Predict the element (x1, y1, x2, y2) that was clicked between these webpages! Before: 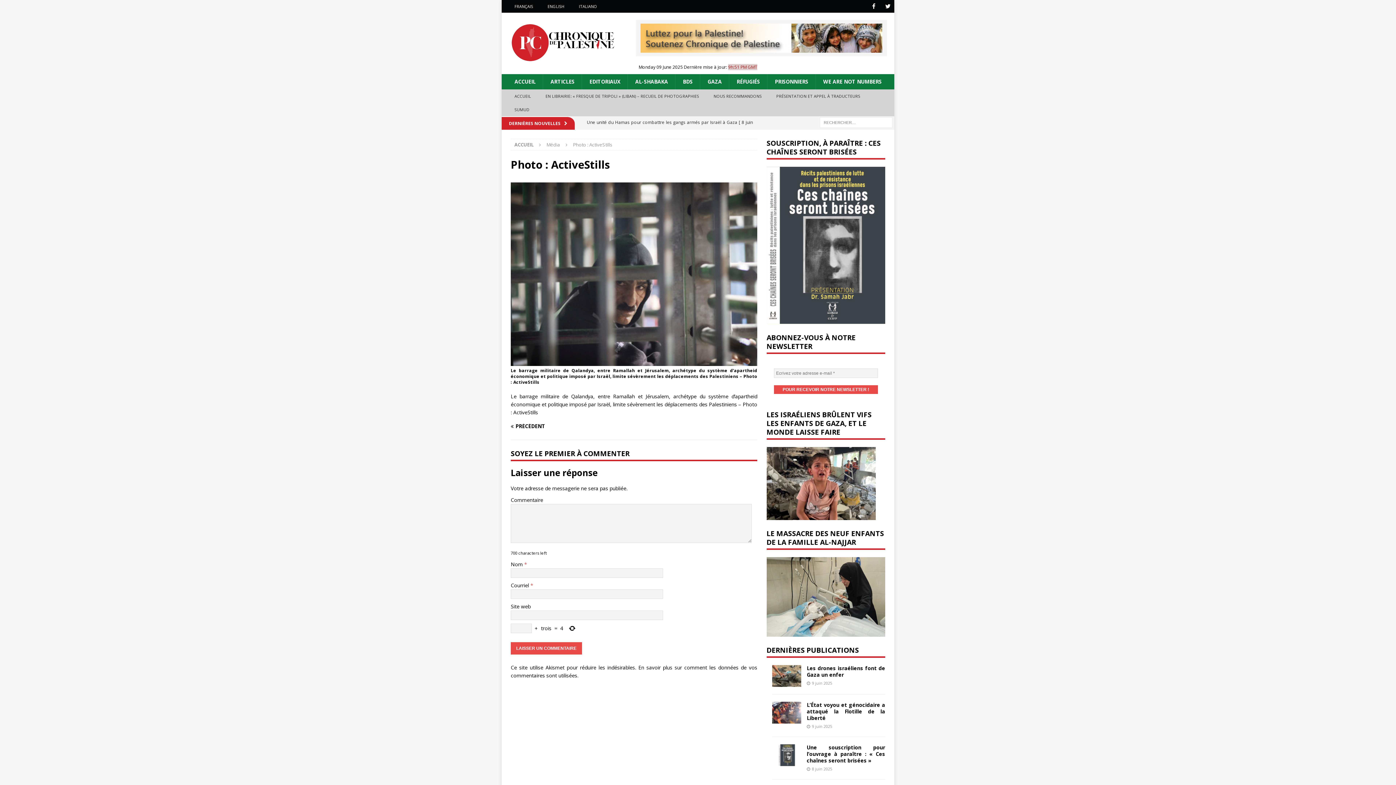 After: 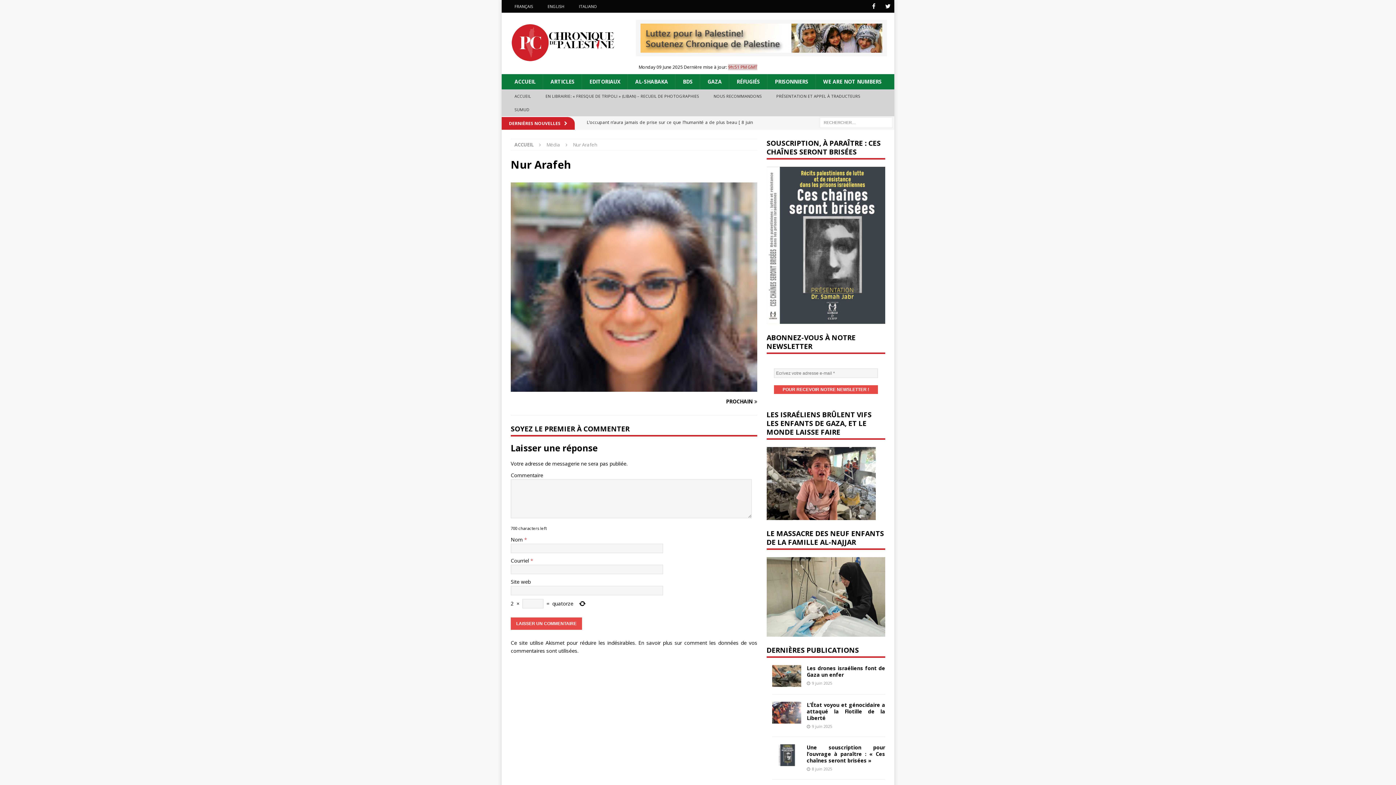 Action: bbox: (510, 424, 631, 429) label: PRÉCÉDENT